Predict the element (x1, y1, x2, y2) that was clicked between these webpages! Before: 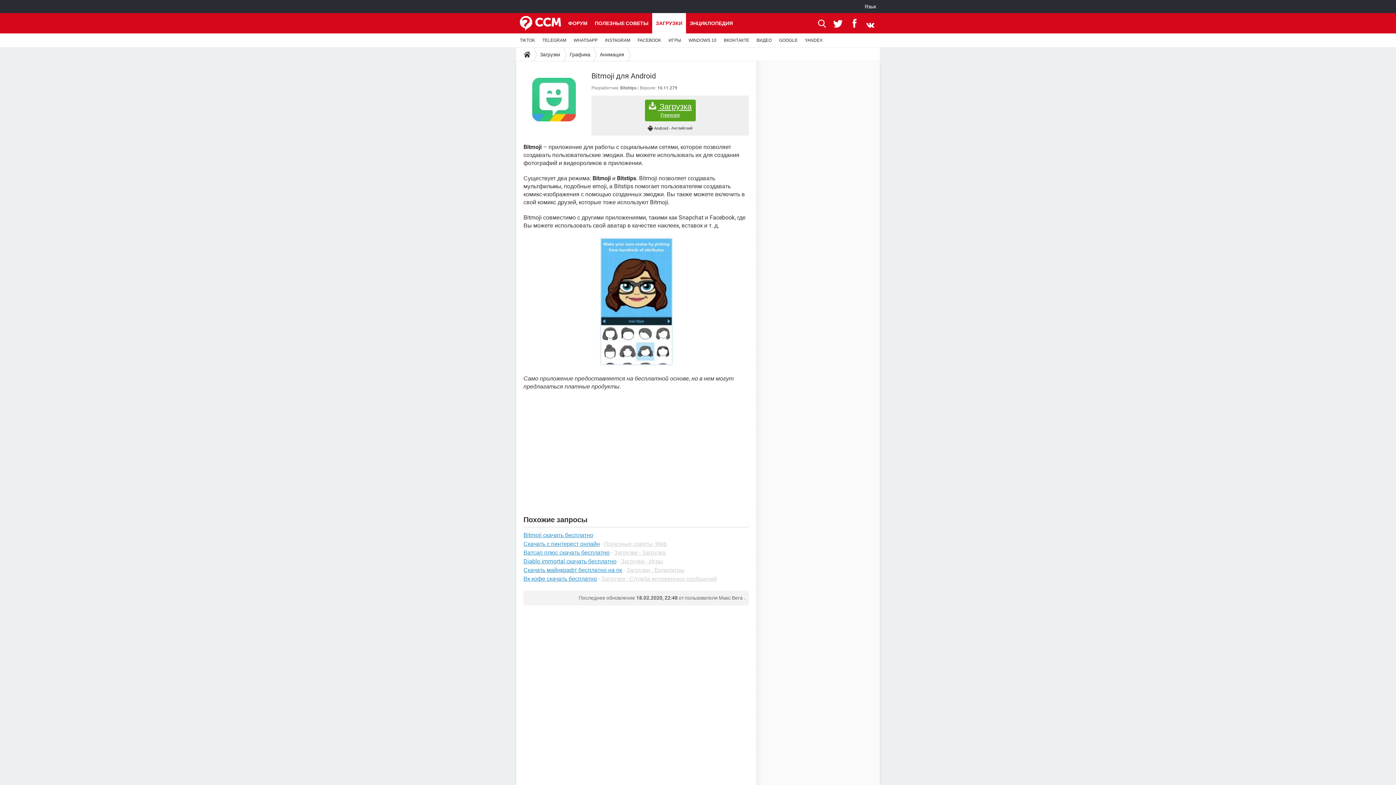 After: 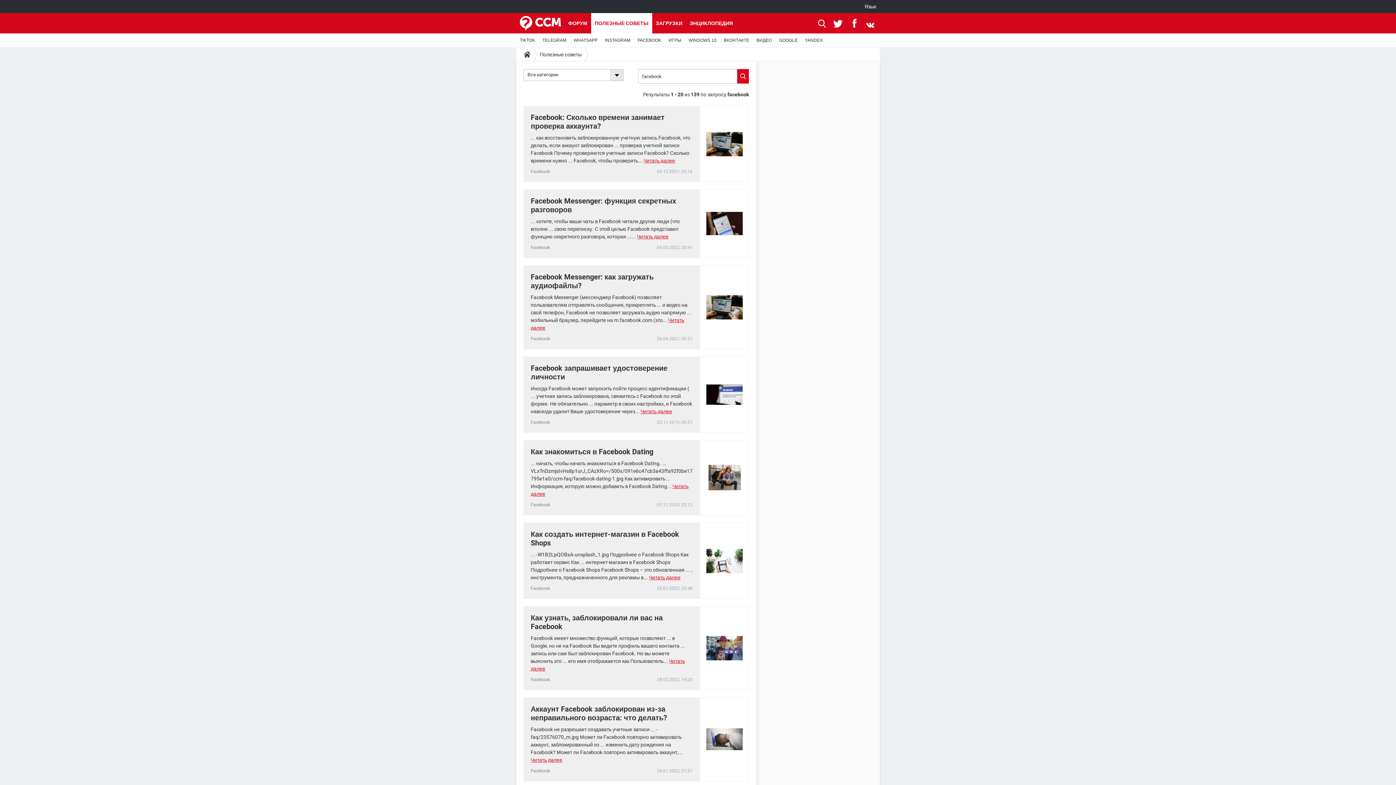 Action: bbox: (634, 33, 665, 47) label: FACEBOOK